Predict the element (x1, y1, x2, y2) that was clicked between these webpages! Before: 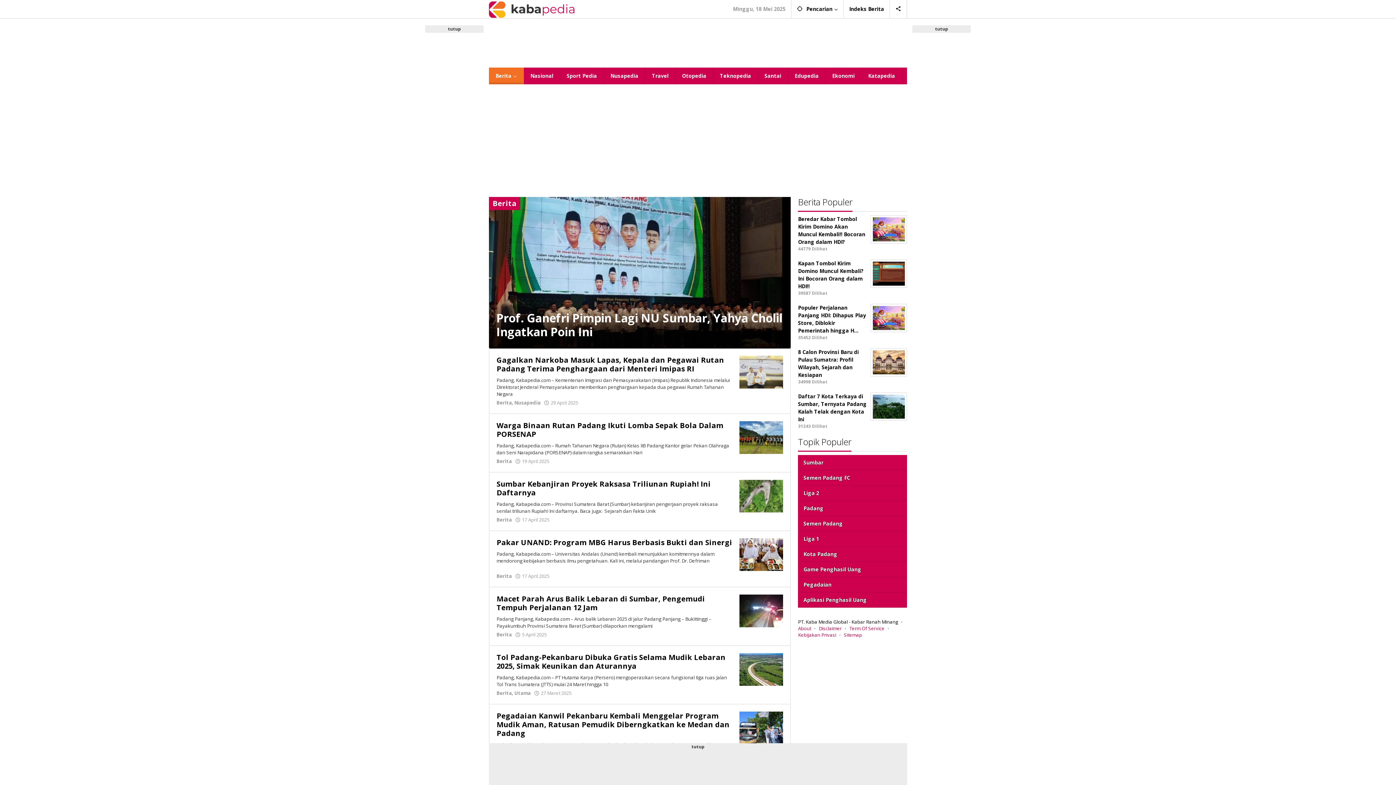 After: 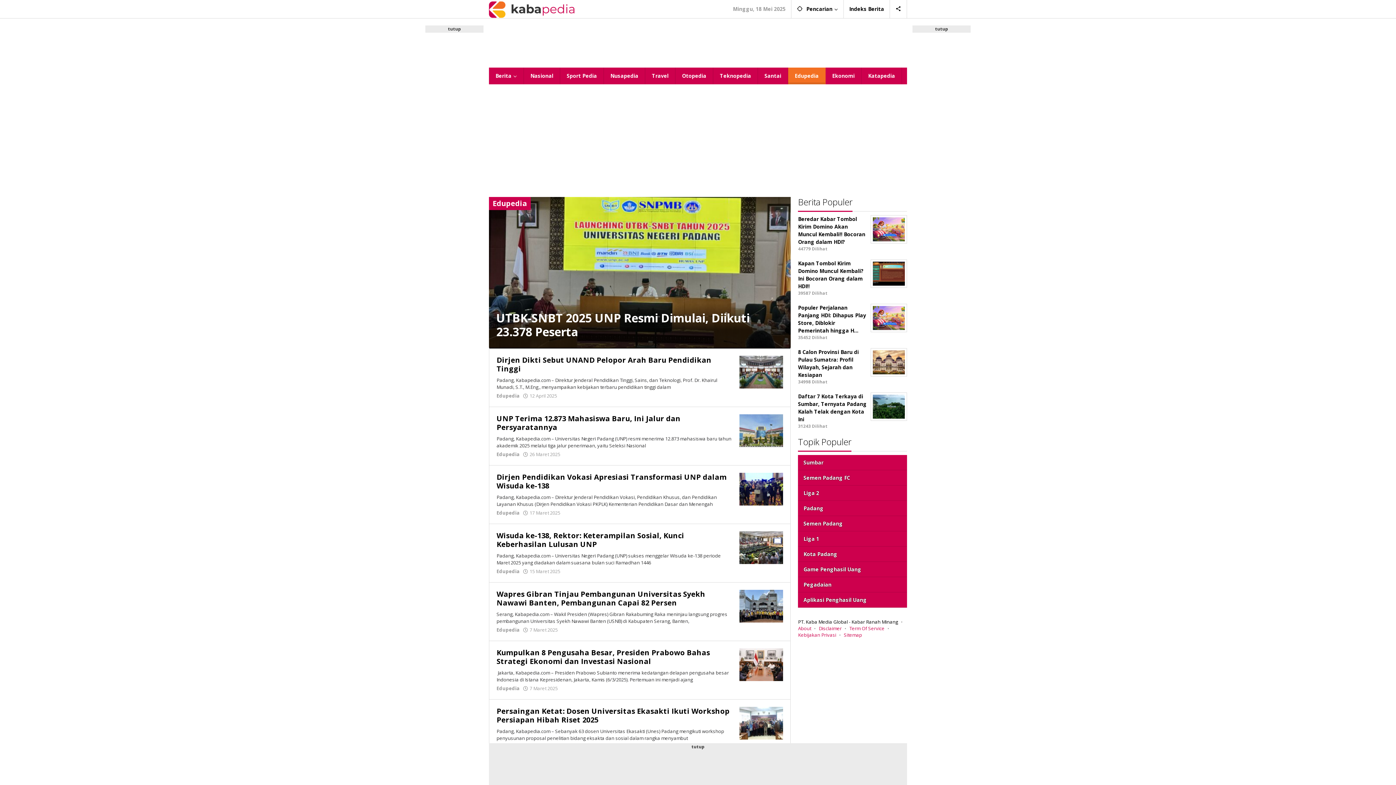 Action: bbox: (788, 67, 825, 84) label: Edupedia